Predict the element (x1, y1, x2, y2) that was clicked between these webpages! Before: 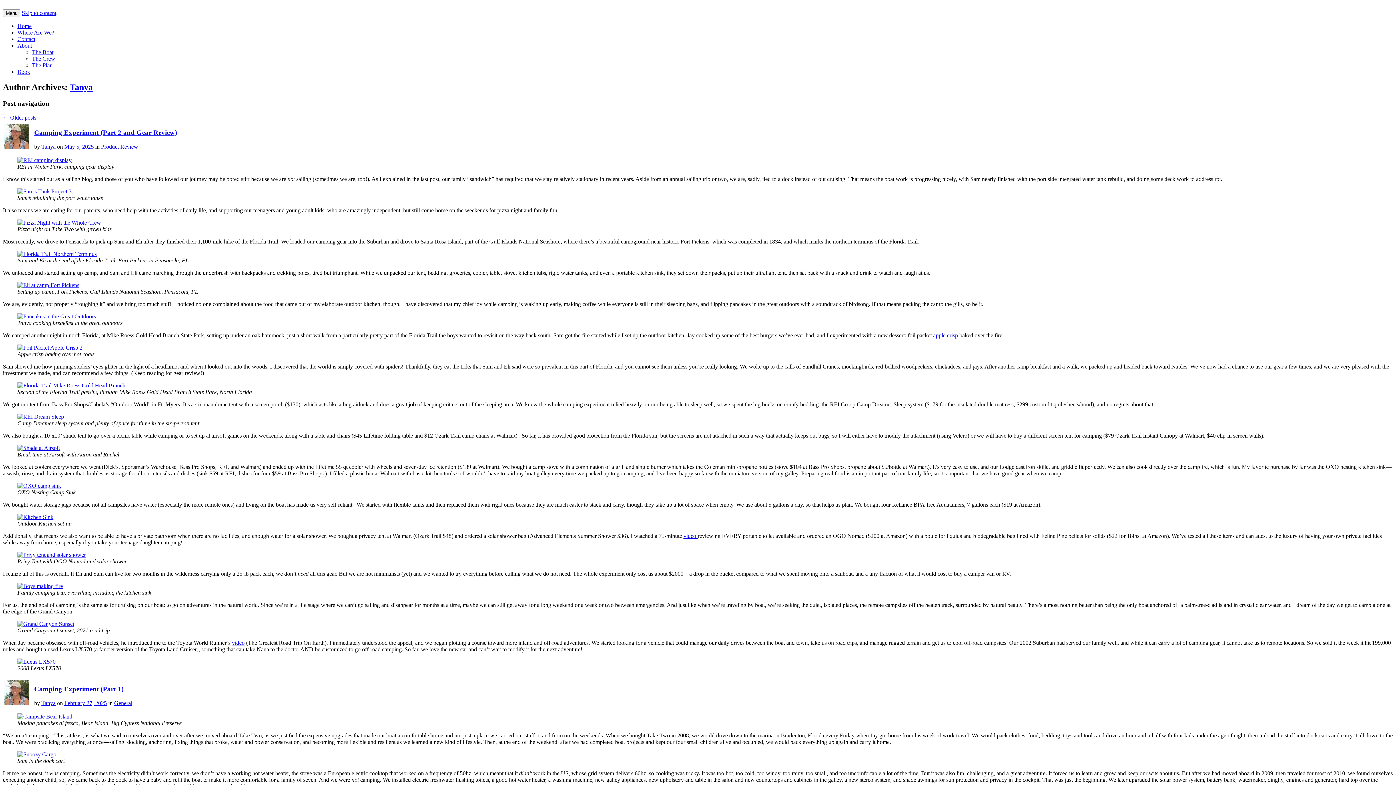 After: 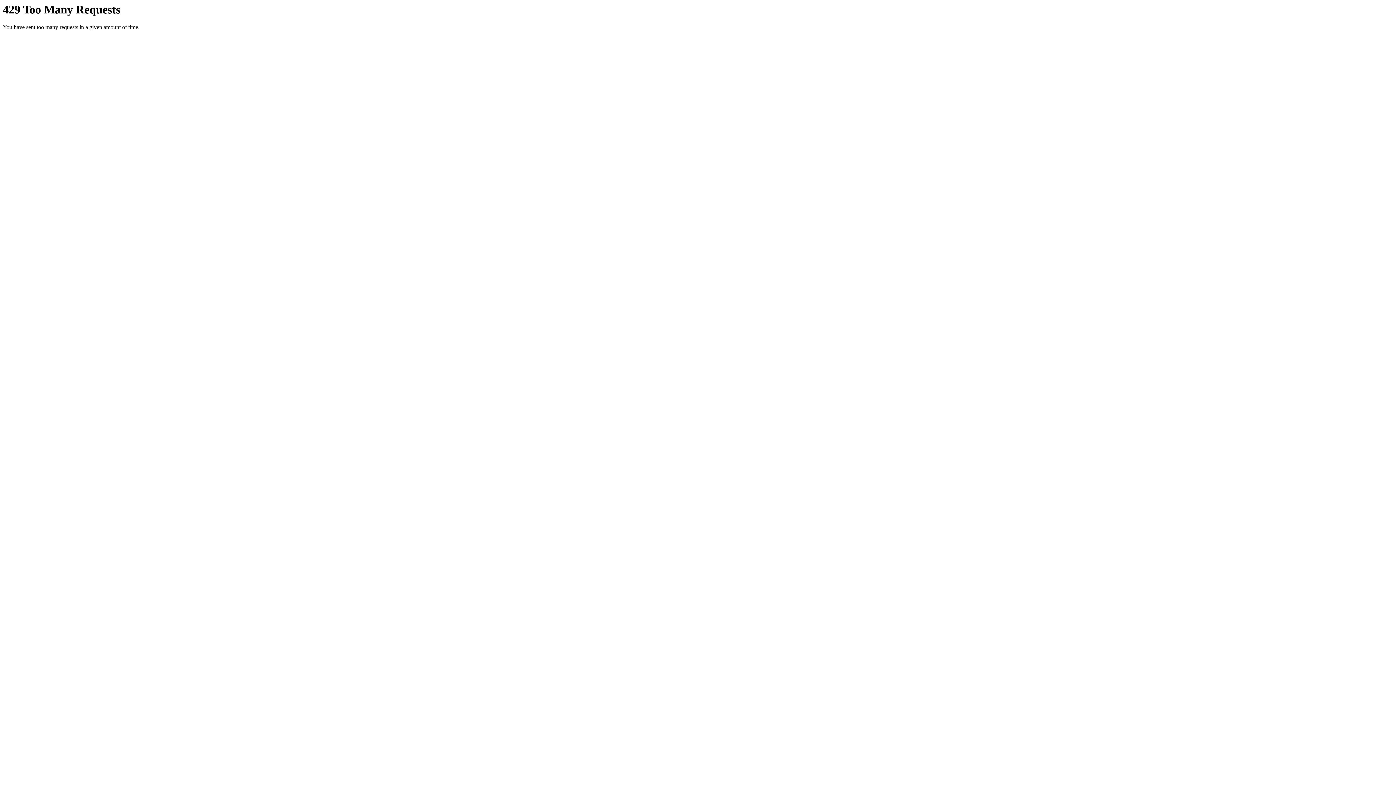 Action: bbox: (17, 482, 61, 488)